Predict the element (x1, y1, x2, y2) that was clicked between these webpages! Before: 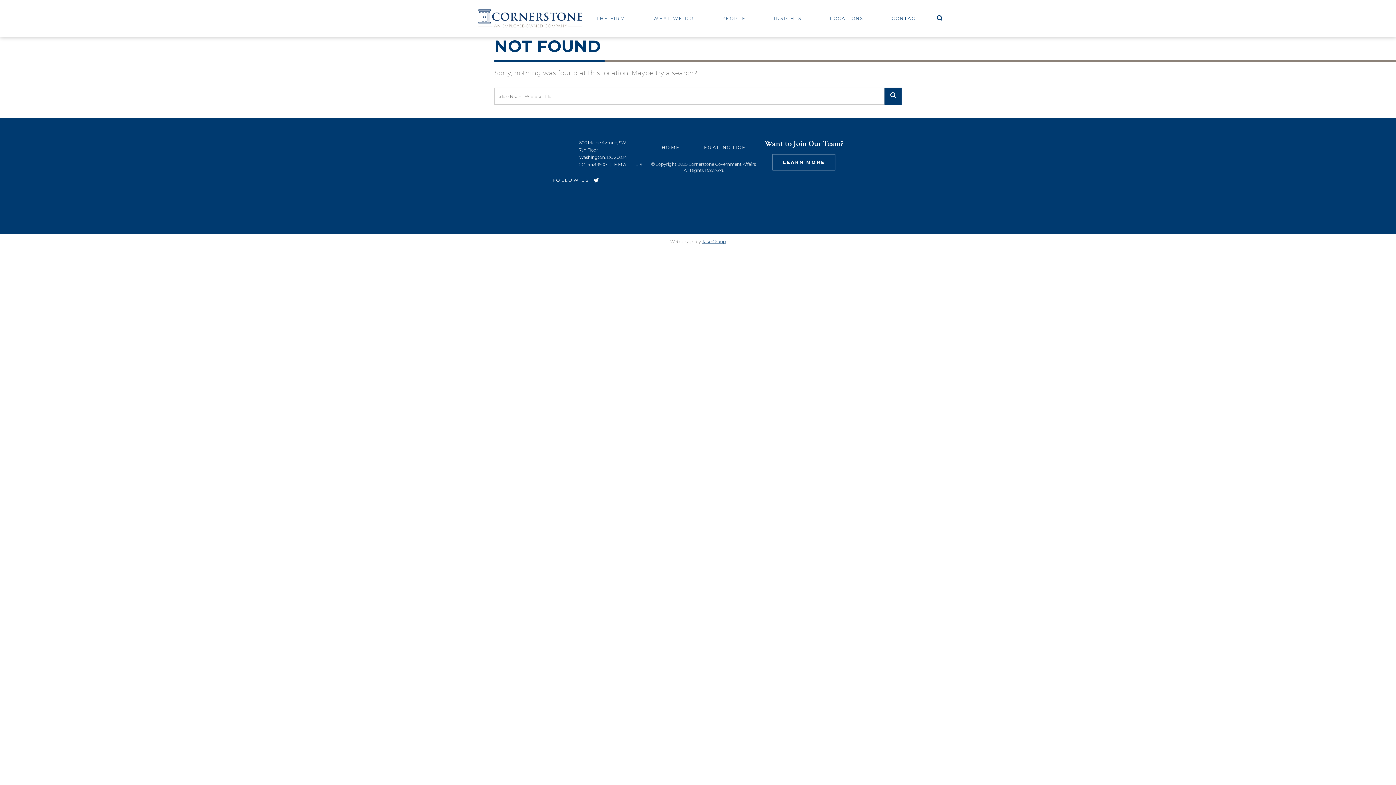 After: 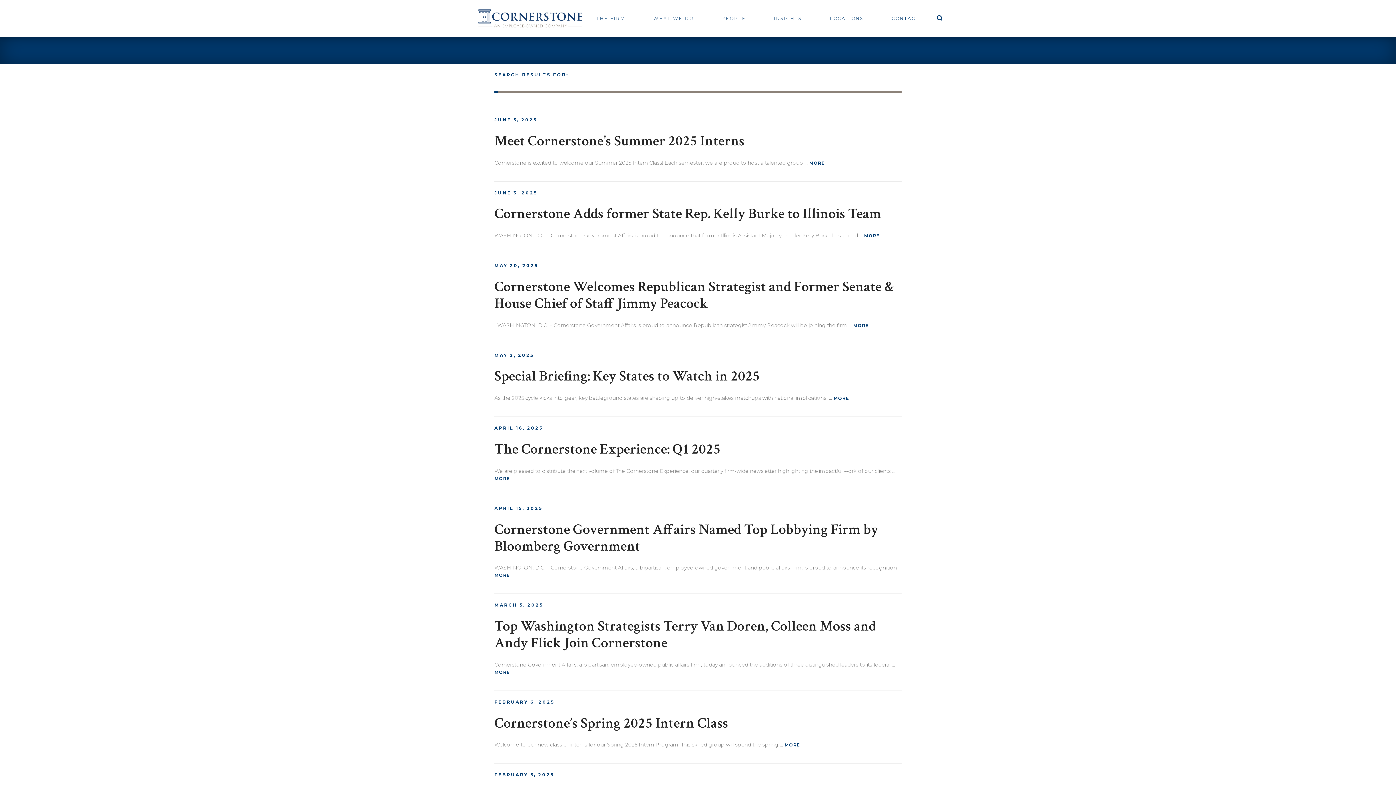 Action: bbox: (884, 87, 901, 104)